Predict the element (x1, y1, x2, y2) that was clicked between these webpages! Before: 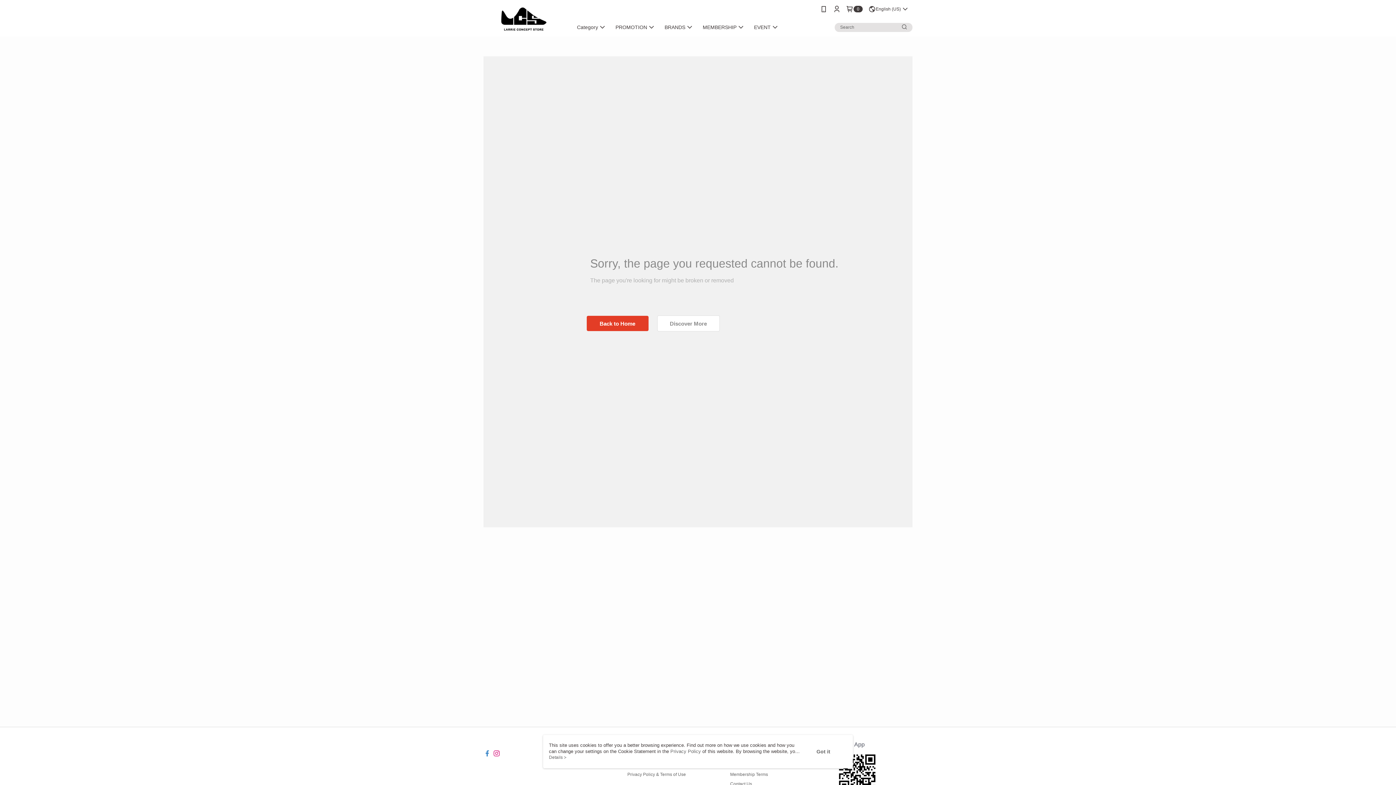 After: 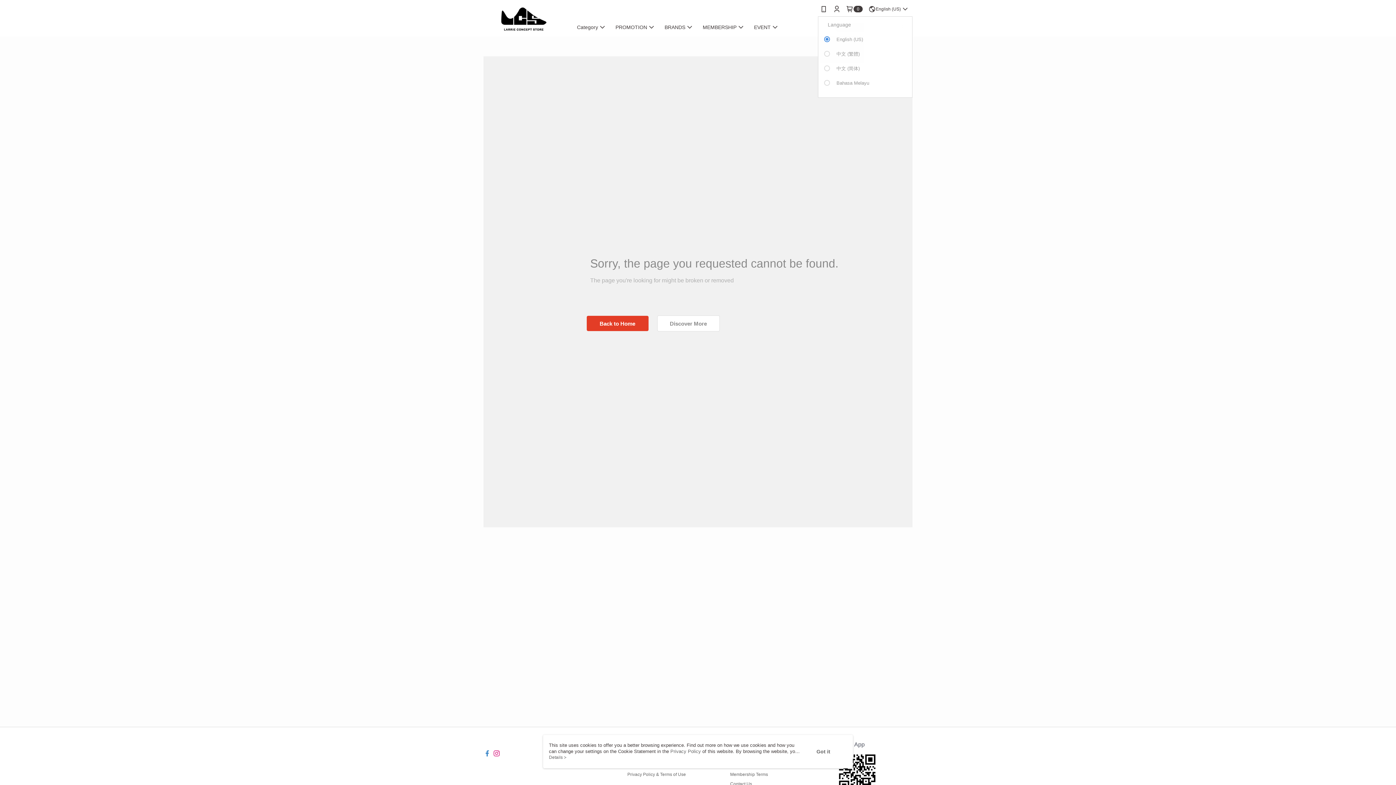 Action: label: English (US) bbox: (868, 0, 909, 18)